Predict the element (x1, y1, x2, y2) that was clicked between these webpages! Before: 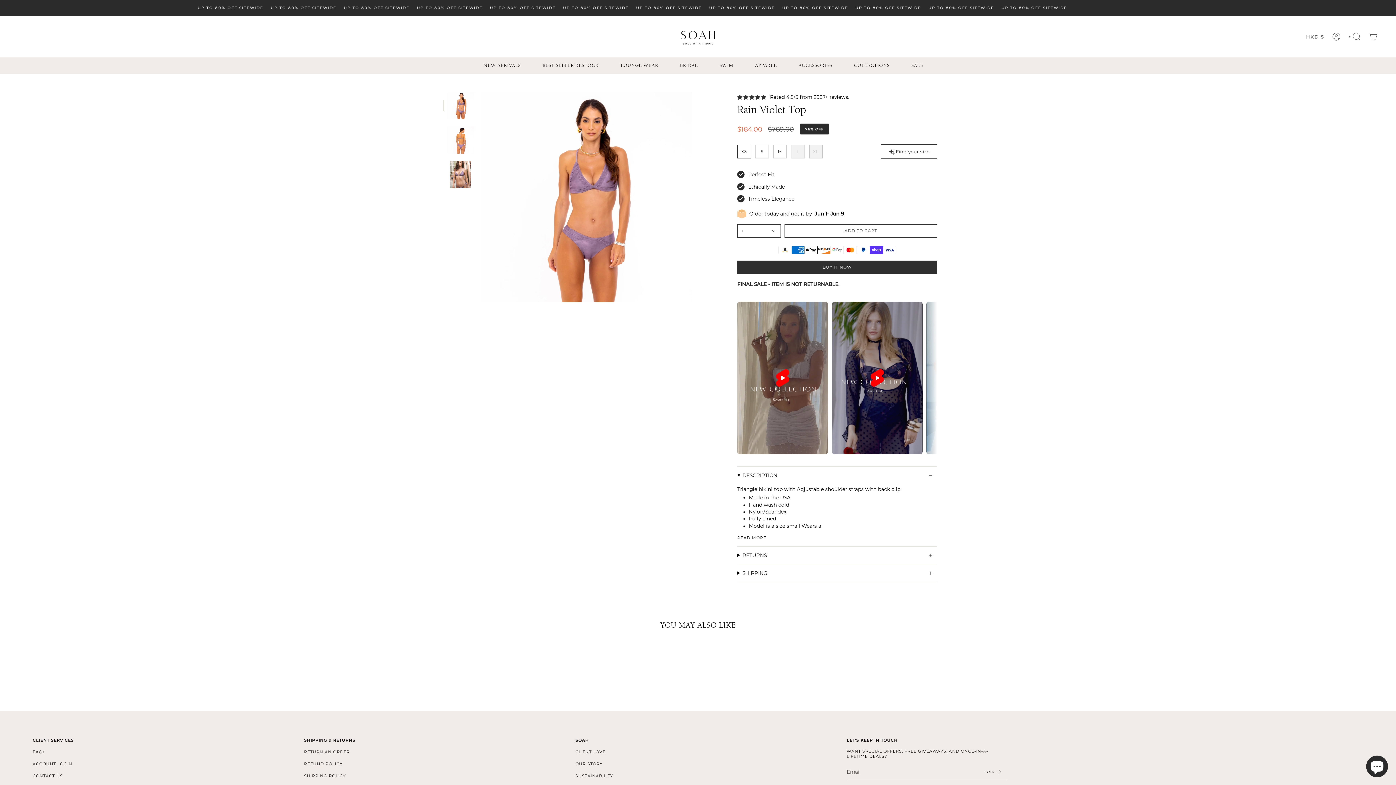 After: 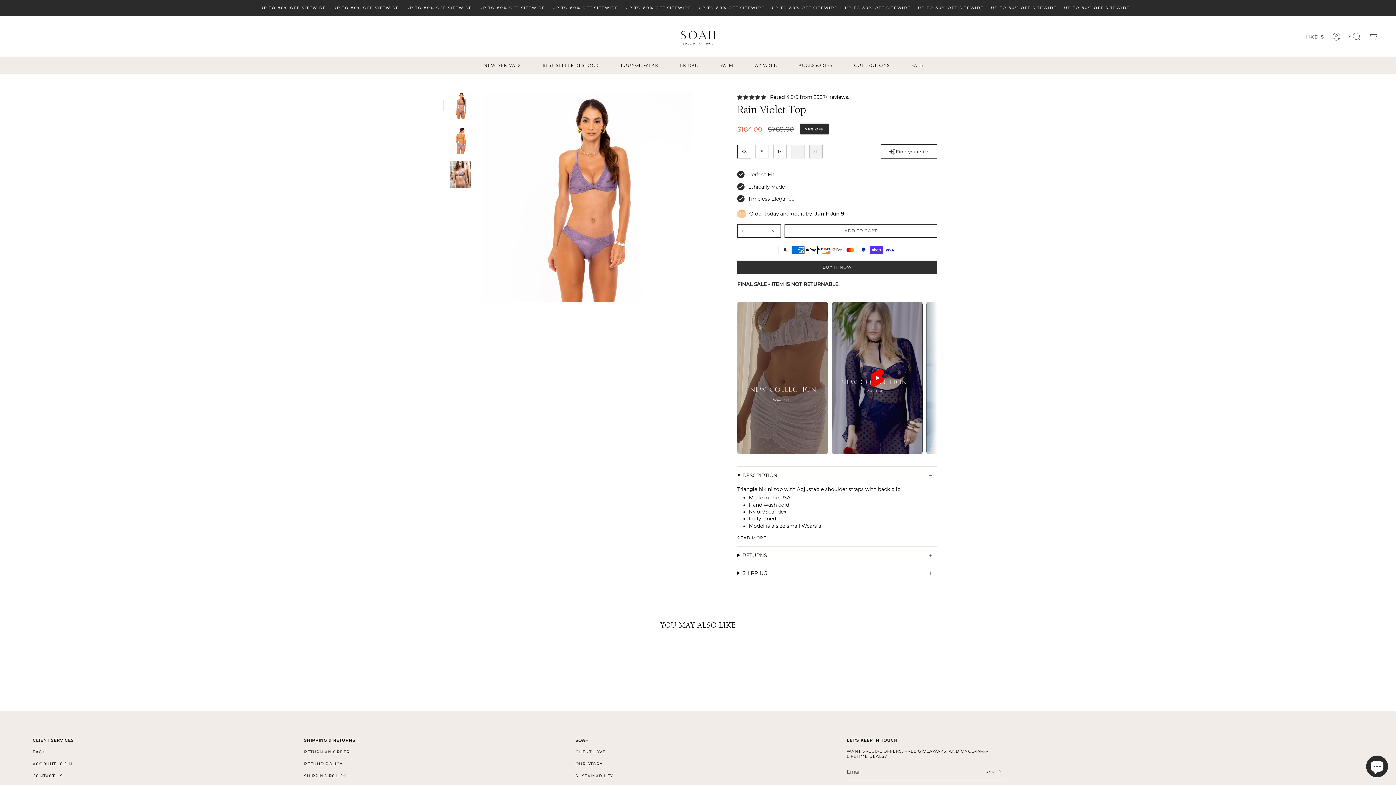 Action: bbox: (773, 368, 792, 387)